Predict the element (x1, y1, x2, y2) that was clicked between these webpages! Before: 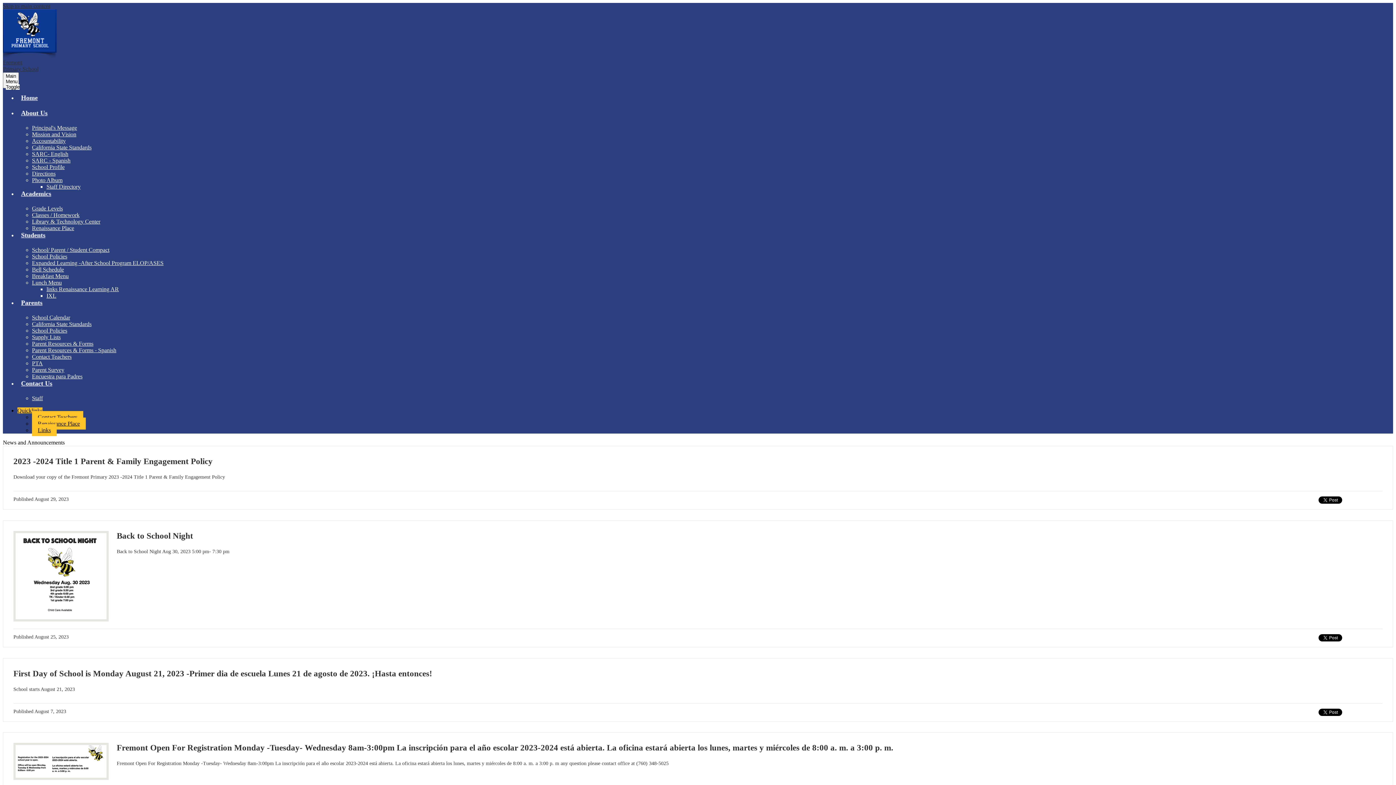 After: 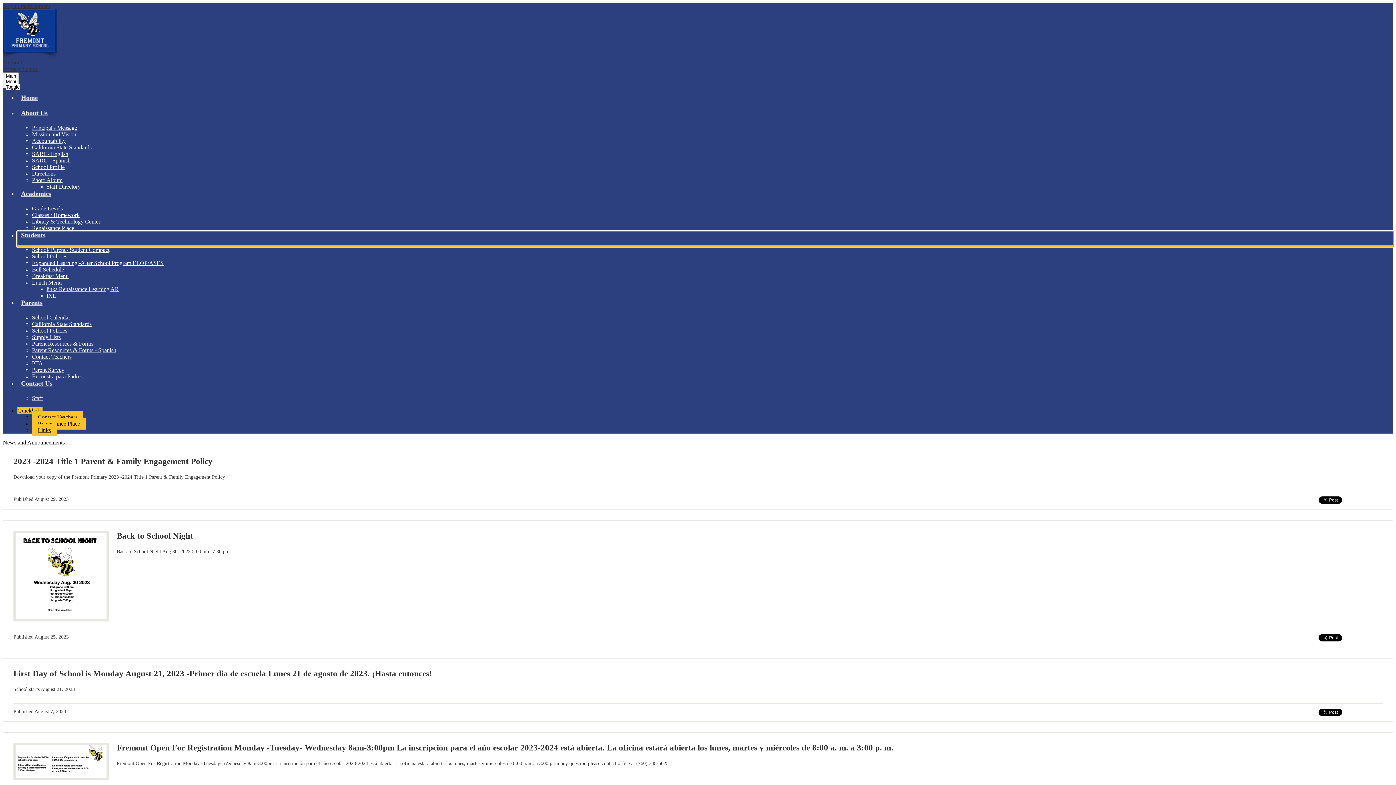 Action: label: Students bbox: (17, 231, 1393, 246)